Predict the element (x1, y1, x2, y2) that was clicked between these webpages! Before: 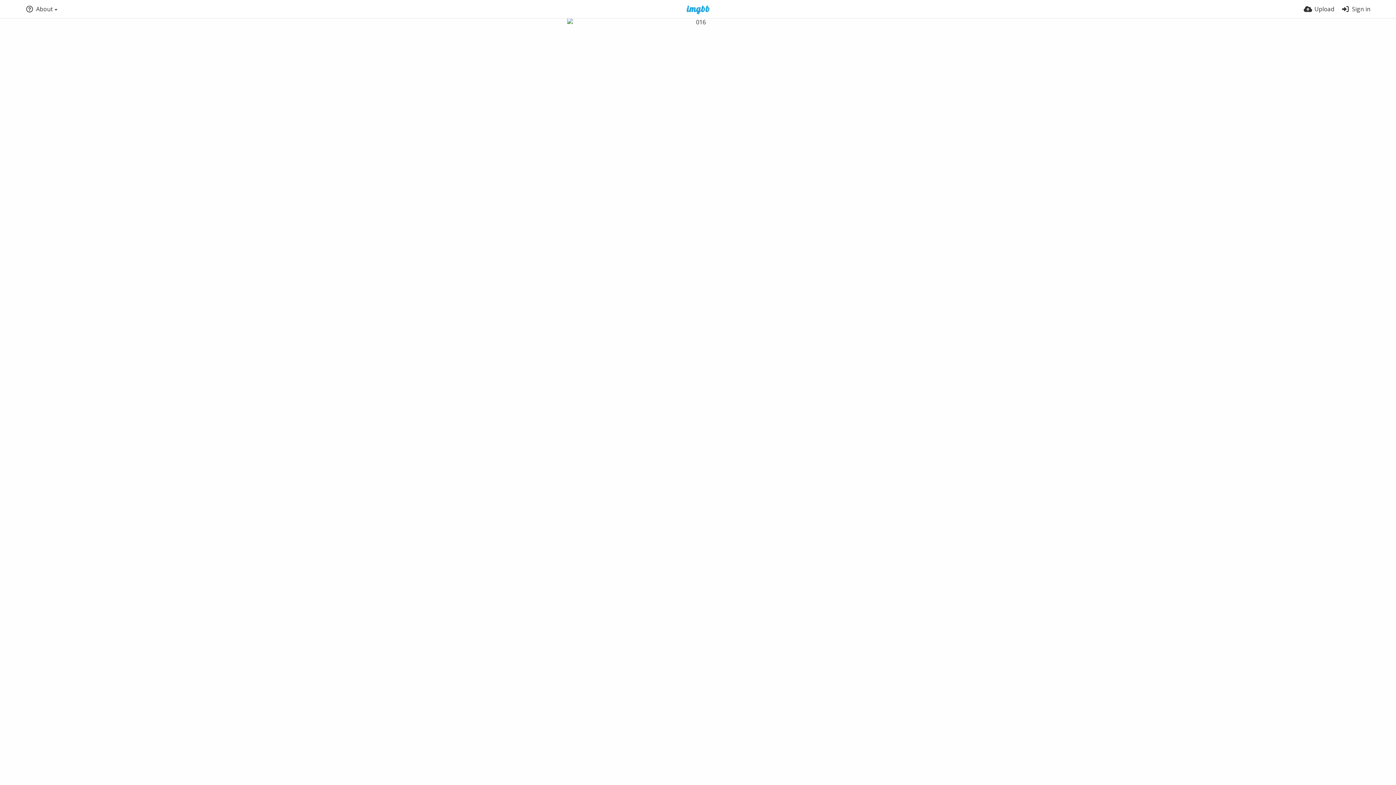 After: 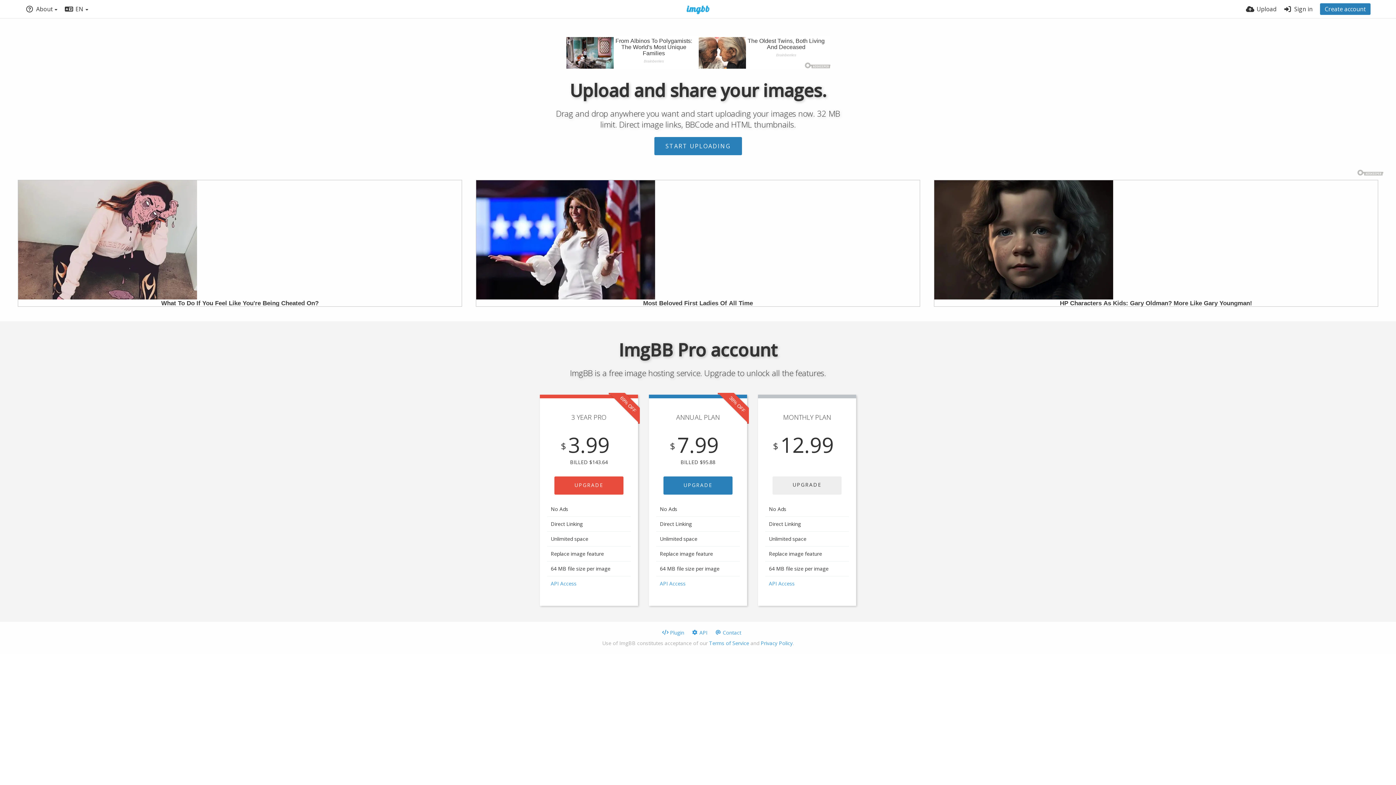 Action: bbox: (677, 5, 719, 14)